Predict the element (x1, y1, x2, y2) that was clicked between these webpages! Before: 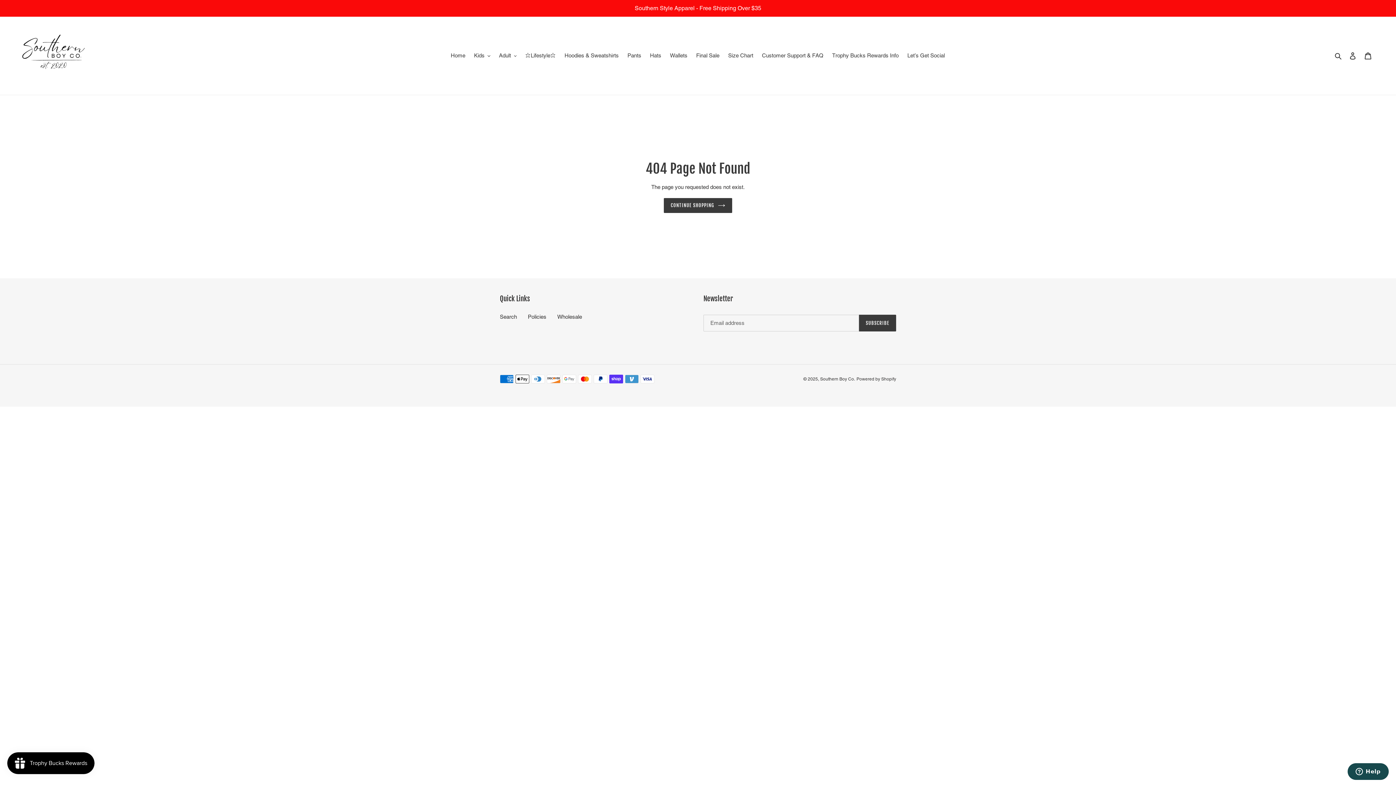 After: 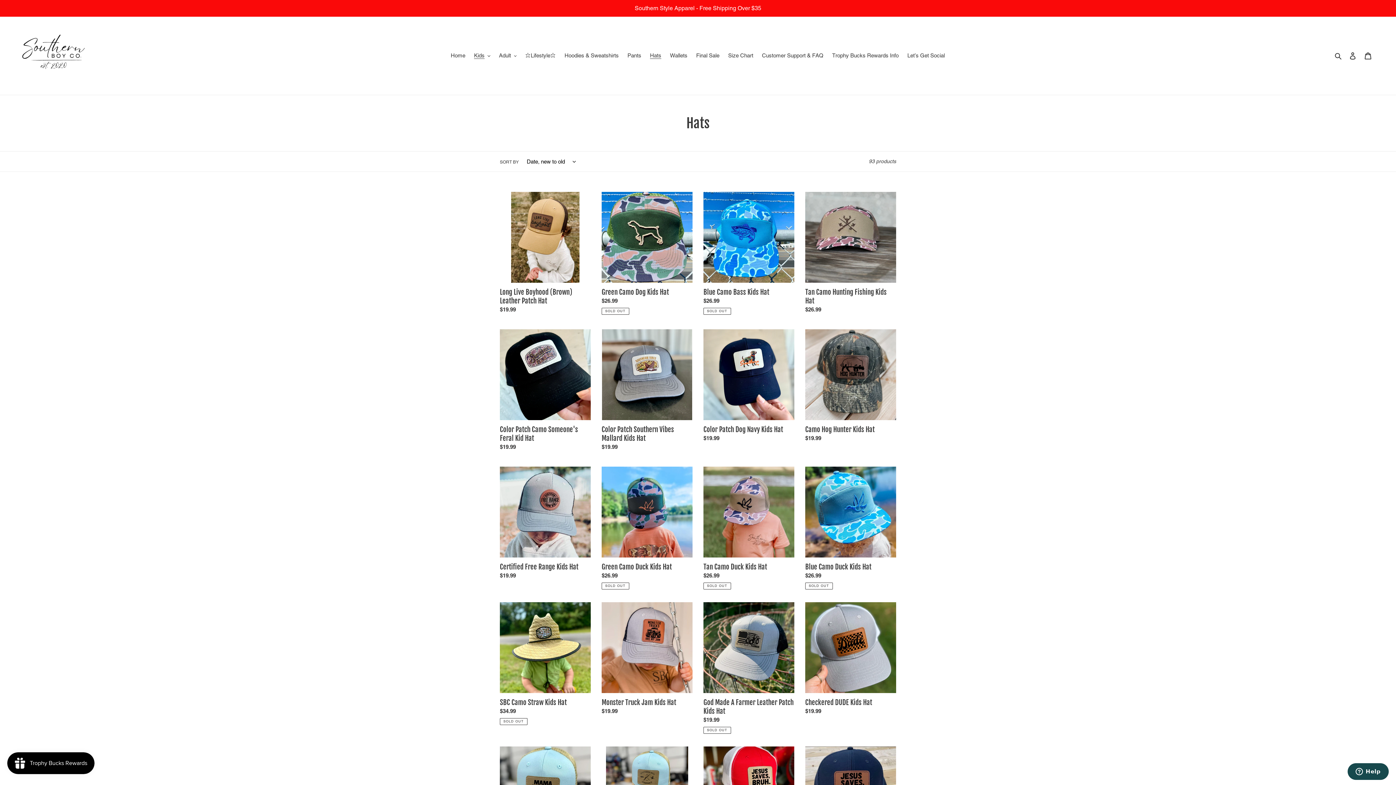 Action: label: Hats bbox: (646, 50, 665, 60)